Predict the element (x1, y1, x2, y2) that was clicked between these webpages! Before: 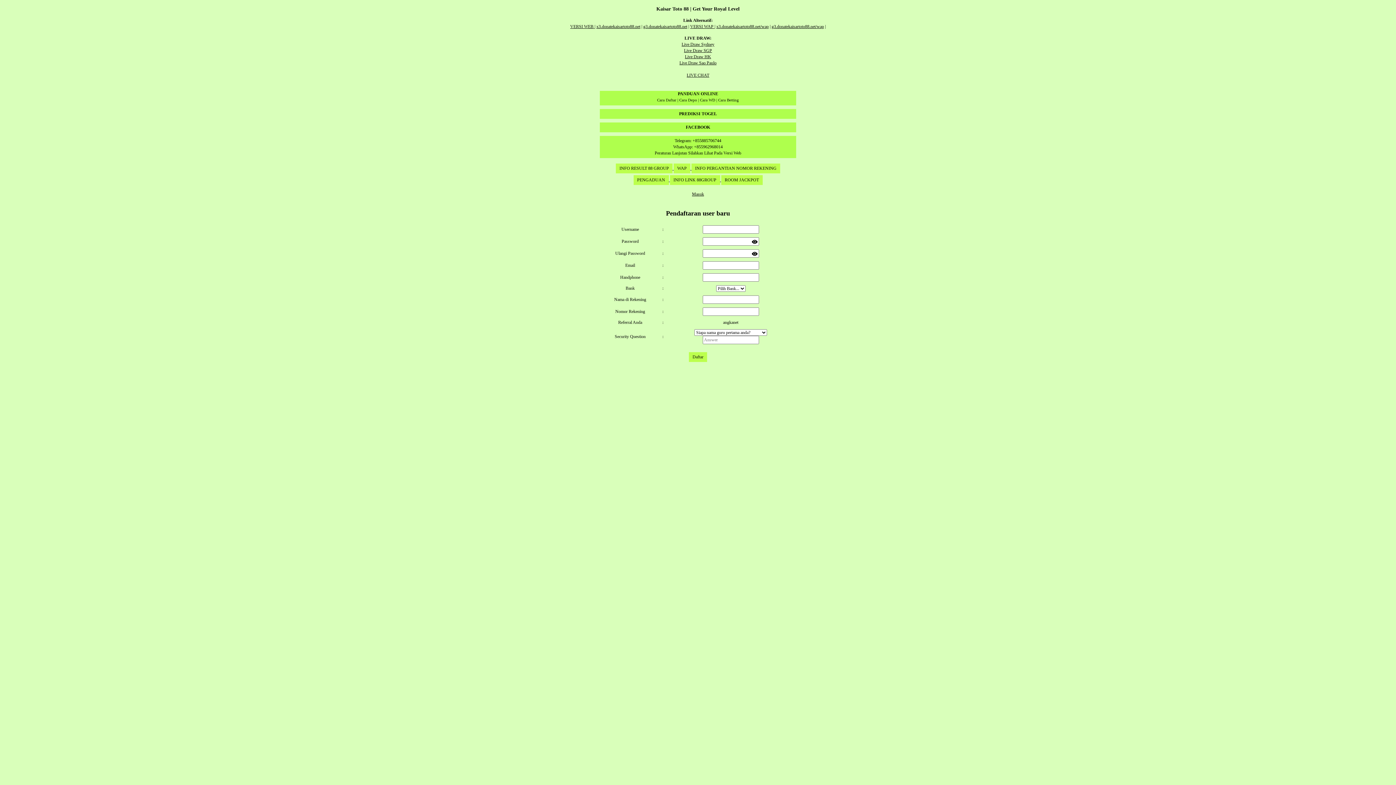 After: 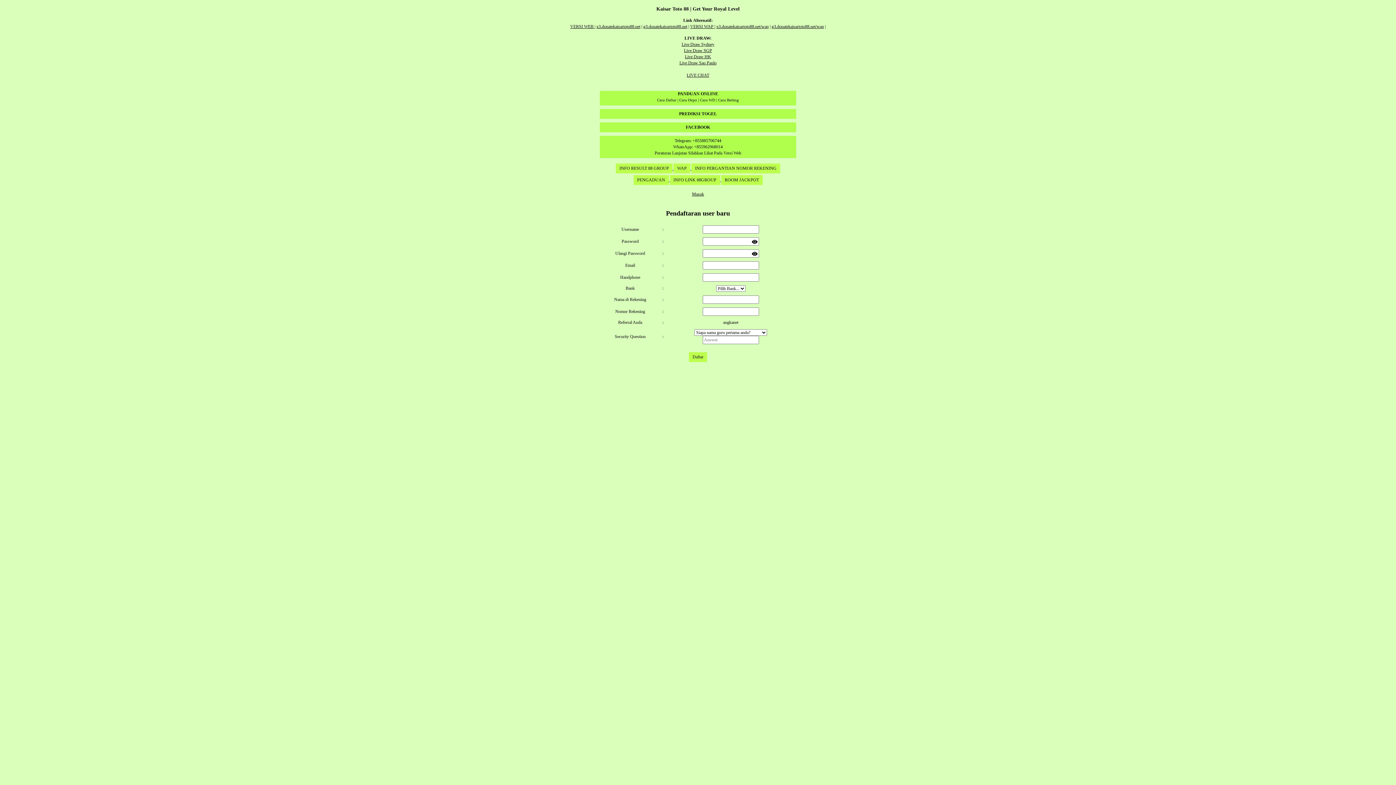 Action: label: PANDUAN ONLINE
Cara Daftar | Cara Depo | Cara WD | Cara Betting bbox: (600, 90, 796, 105)